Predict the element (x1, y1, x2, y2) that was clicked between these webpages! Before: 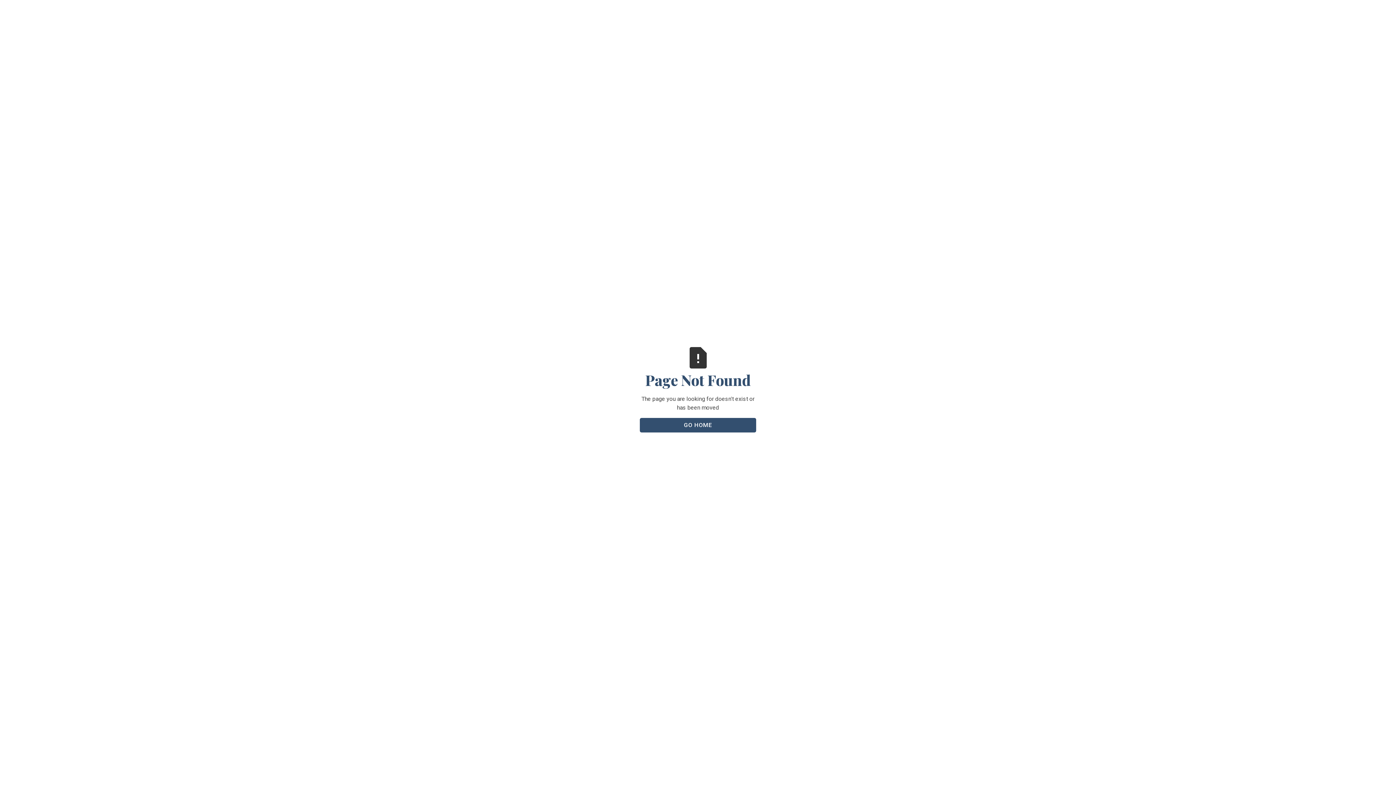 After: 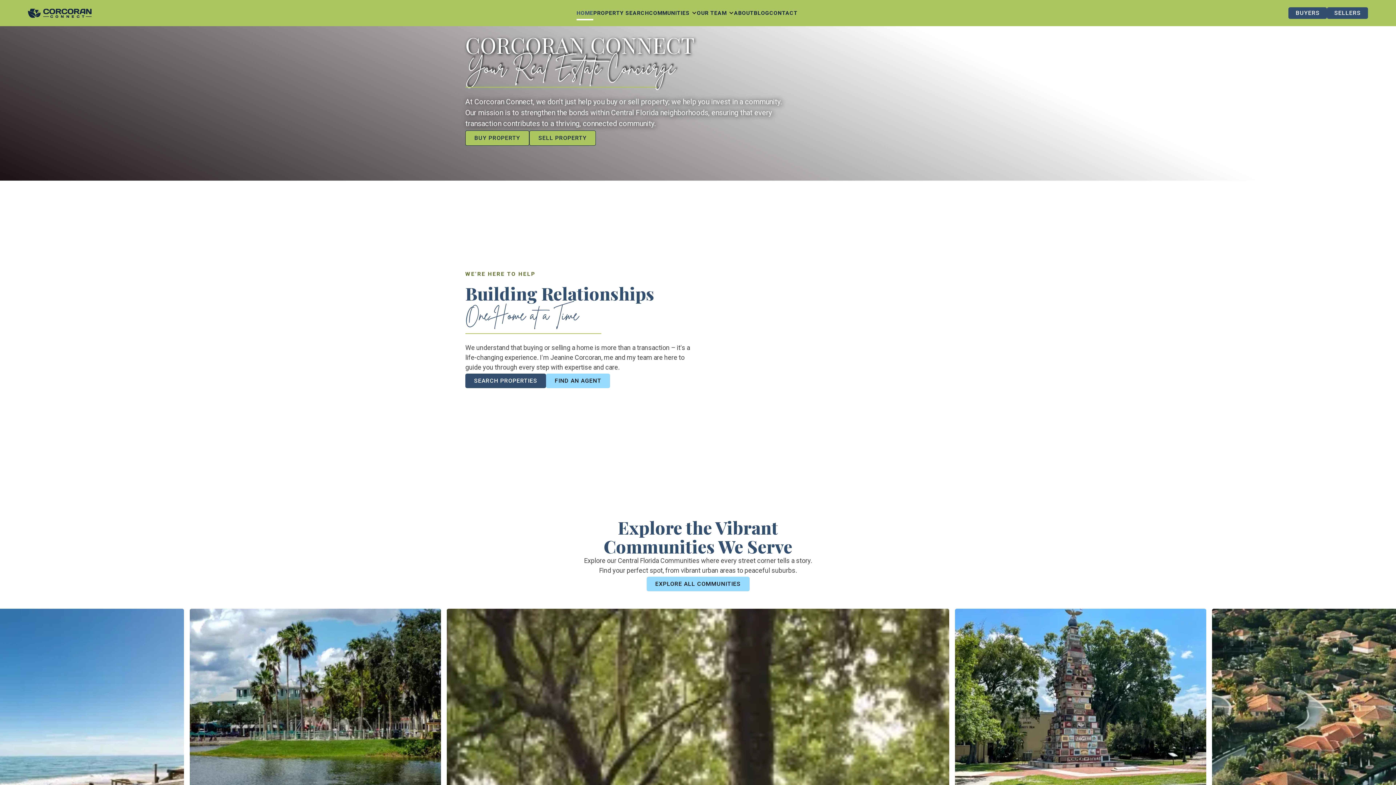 Action: bbox: (640, 418, 756, 432) label: GO HOME